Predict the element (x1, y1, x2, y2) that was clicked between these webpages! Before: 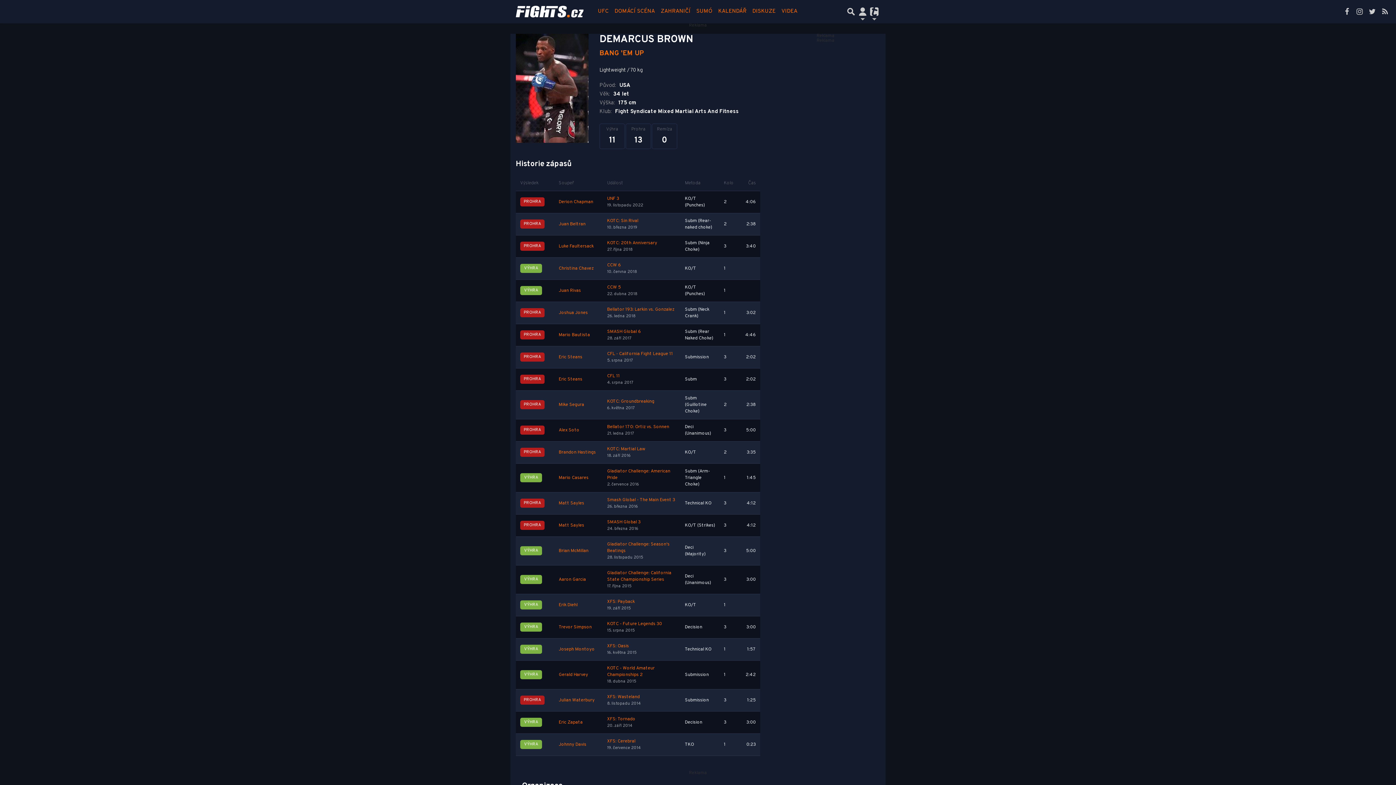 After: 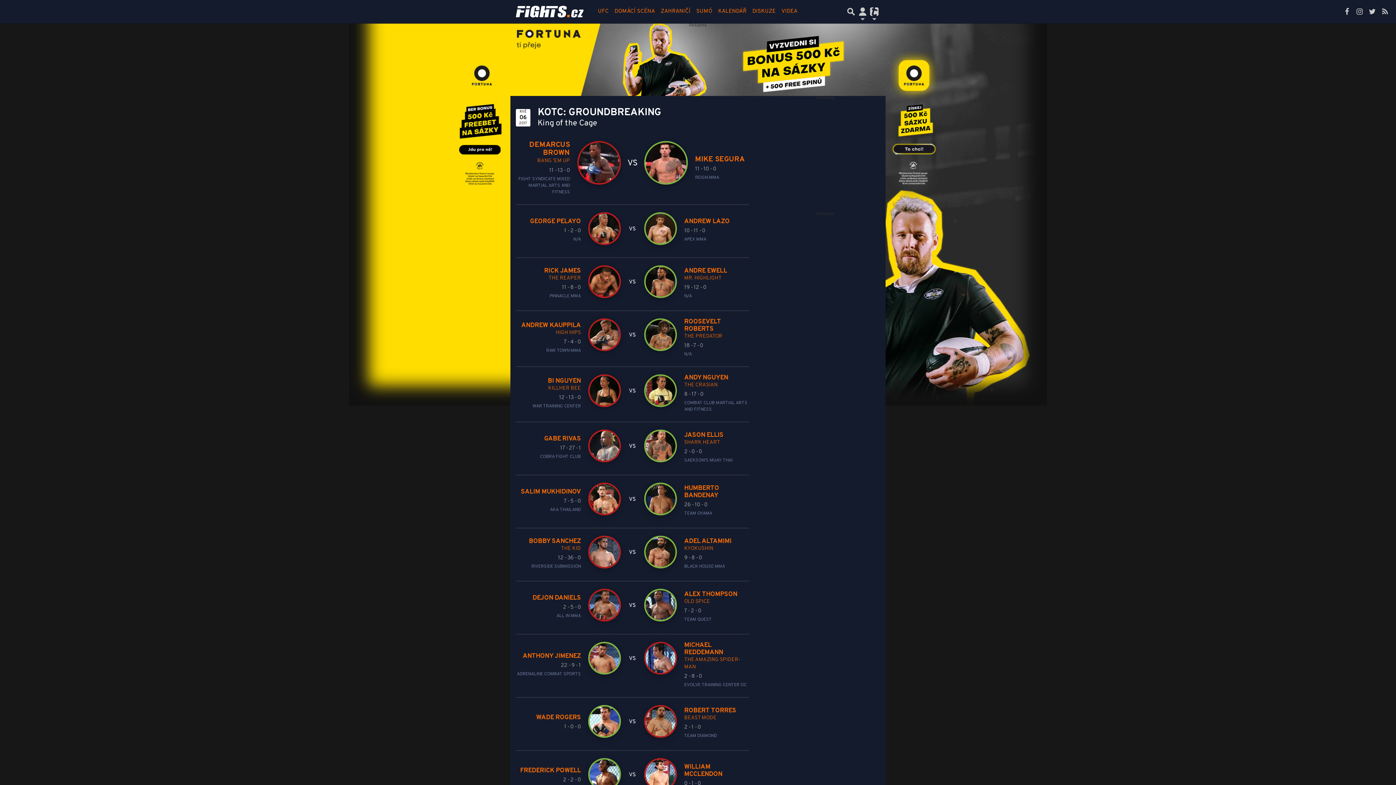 Action: bbox: (607, 399, 654, 404) label: KOTC: Groundbreaking